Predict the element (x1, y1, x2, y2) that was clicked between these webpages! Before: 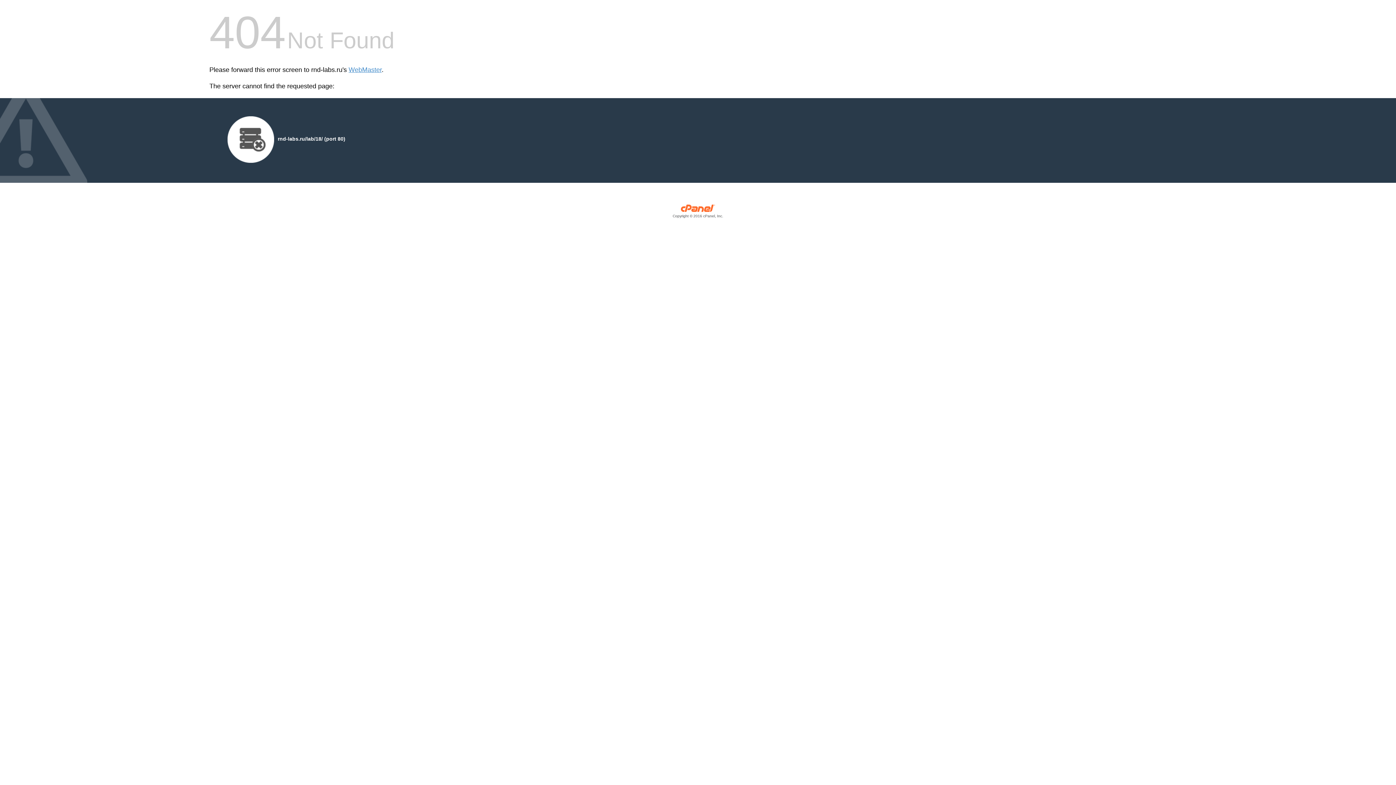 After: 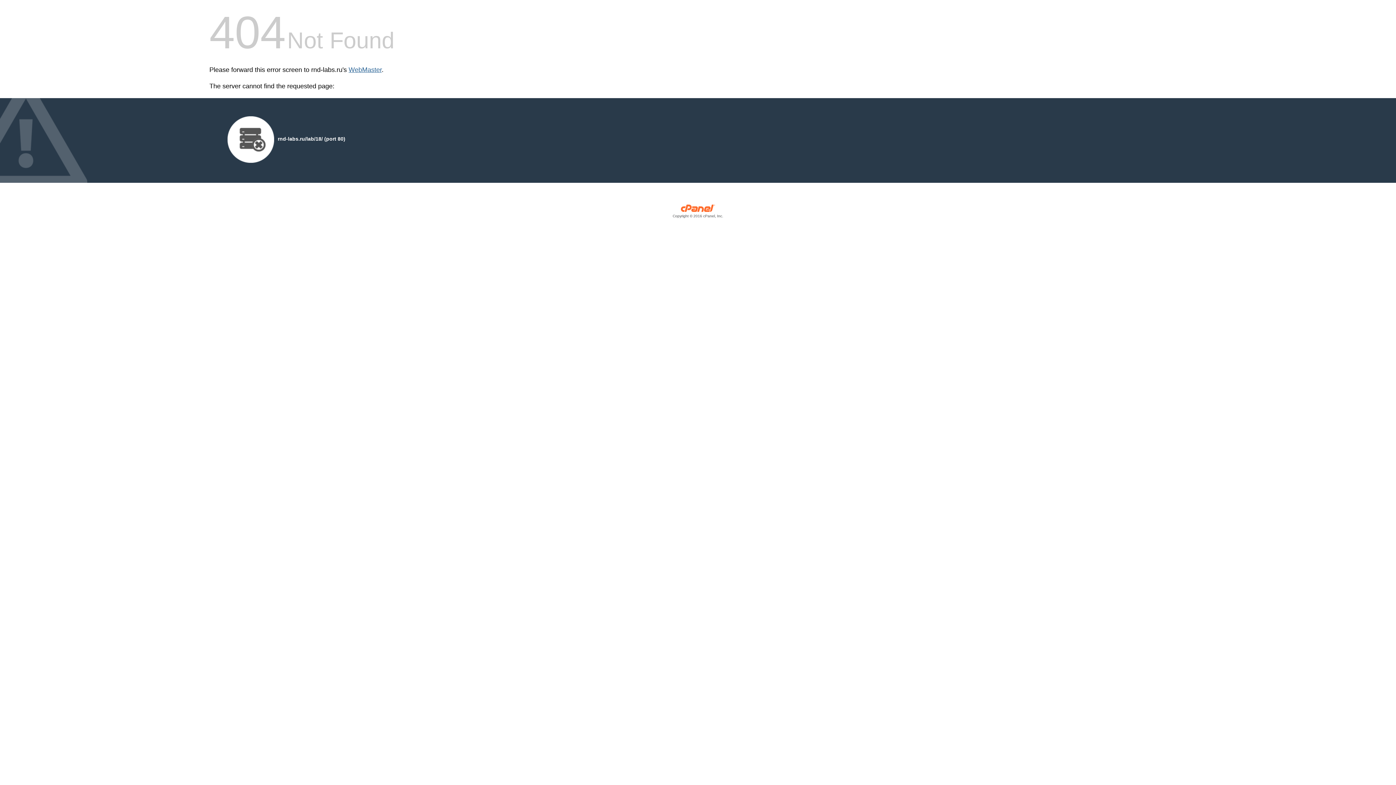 Action: label: WebMaster bbox: (348, 66, 381, 73)